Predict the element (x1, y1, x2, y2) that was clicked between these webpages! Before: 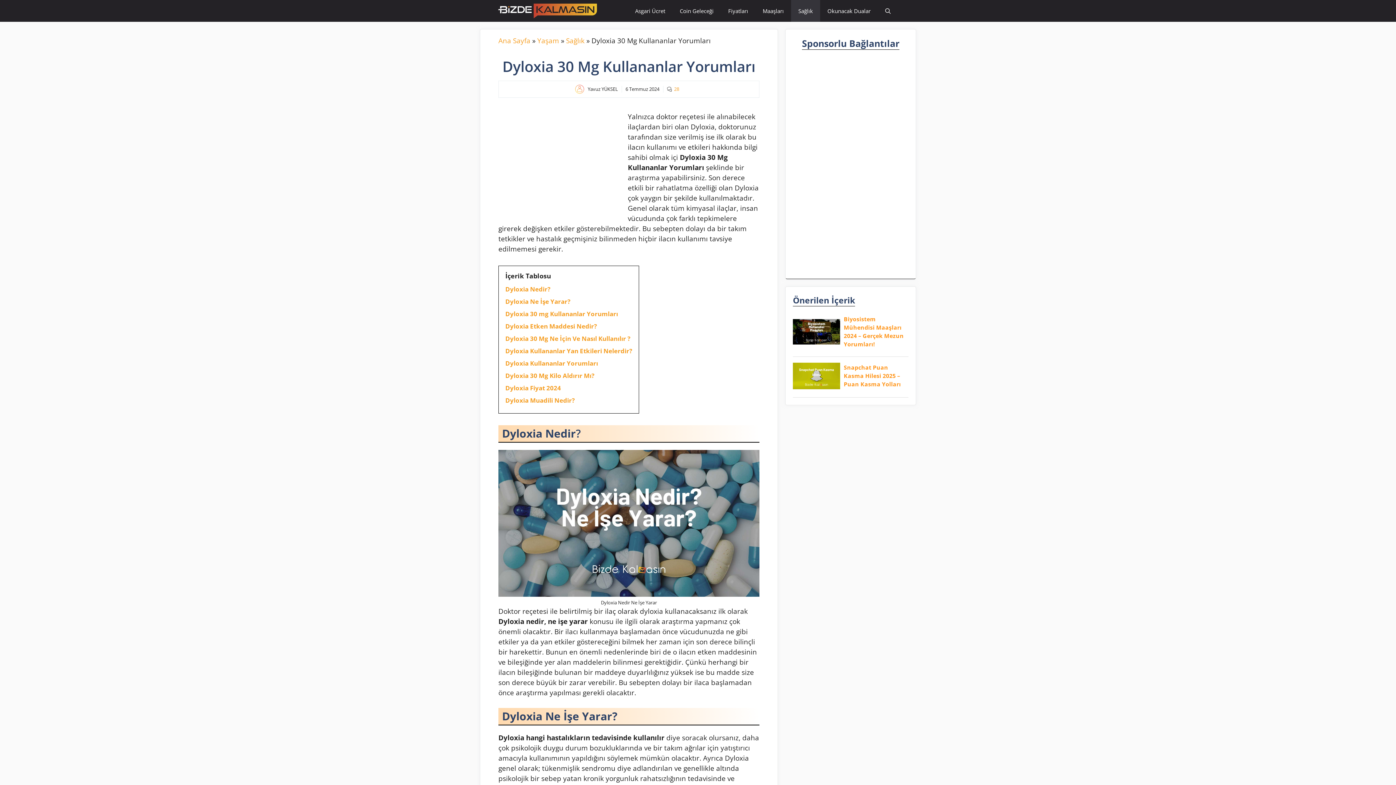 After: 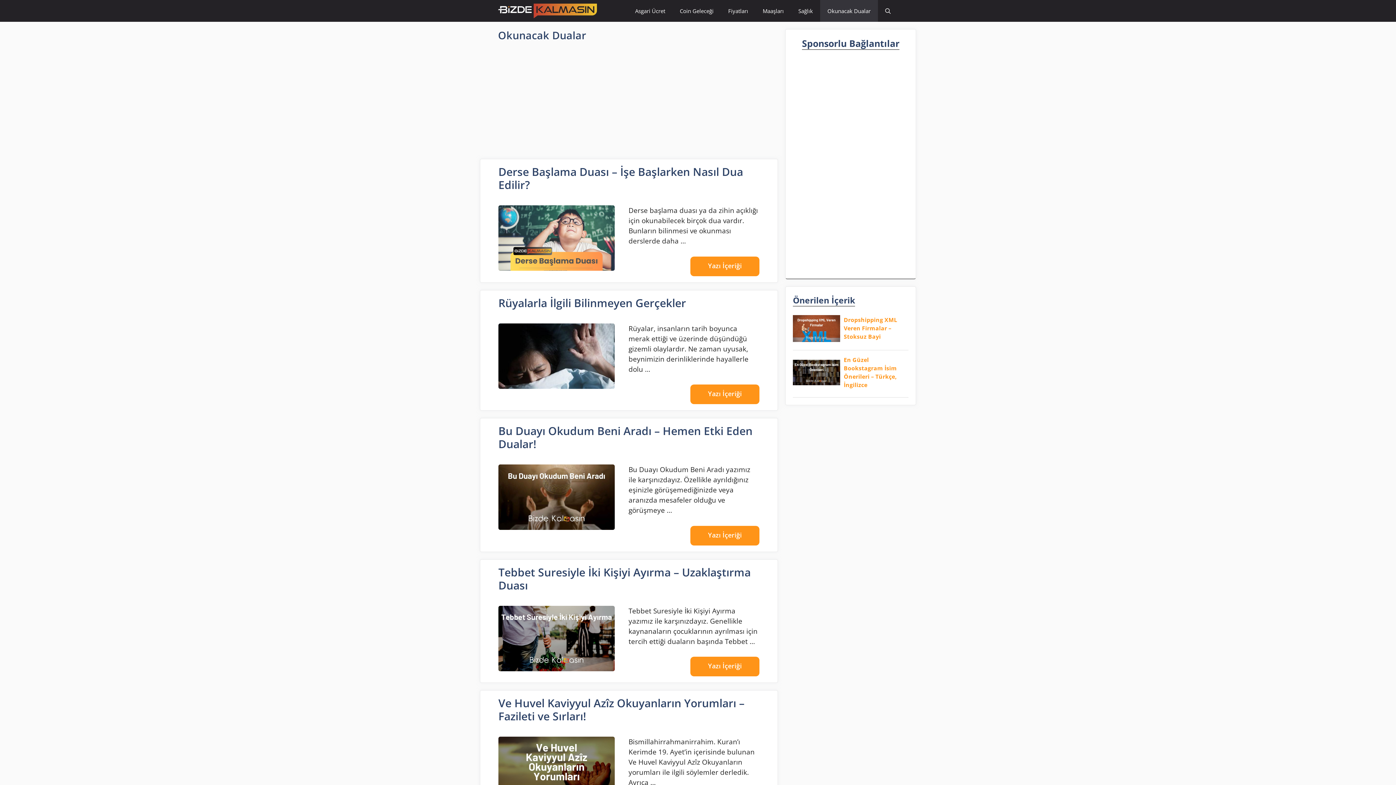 Action: label: Okunacak Dualar bbox: (820, 0, 878, 21)